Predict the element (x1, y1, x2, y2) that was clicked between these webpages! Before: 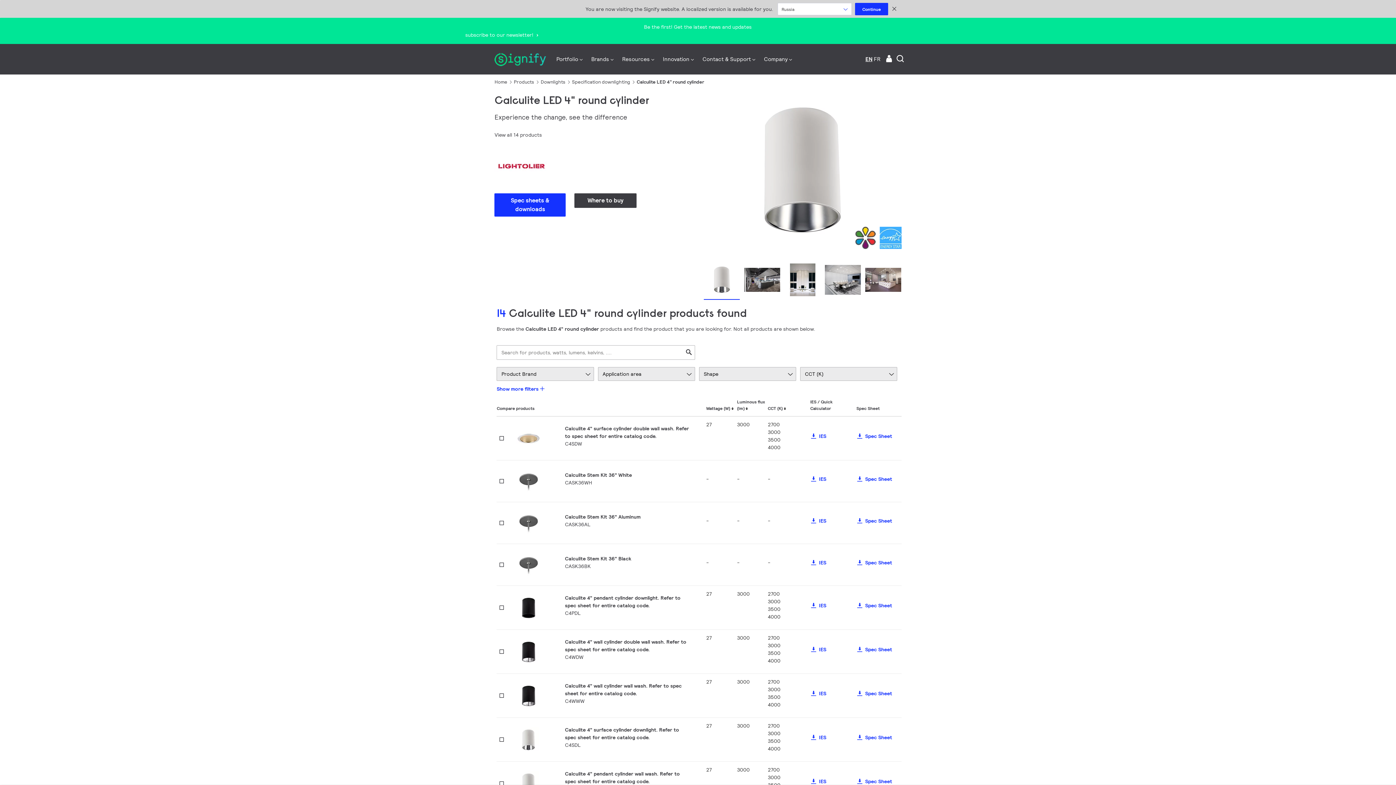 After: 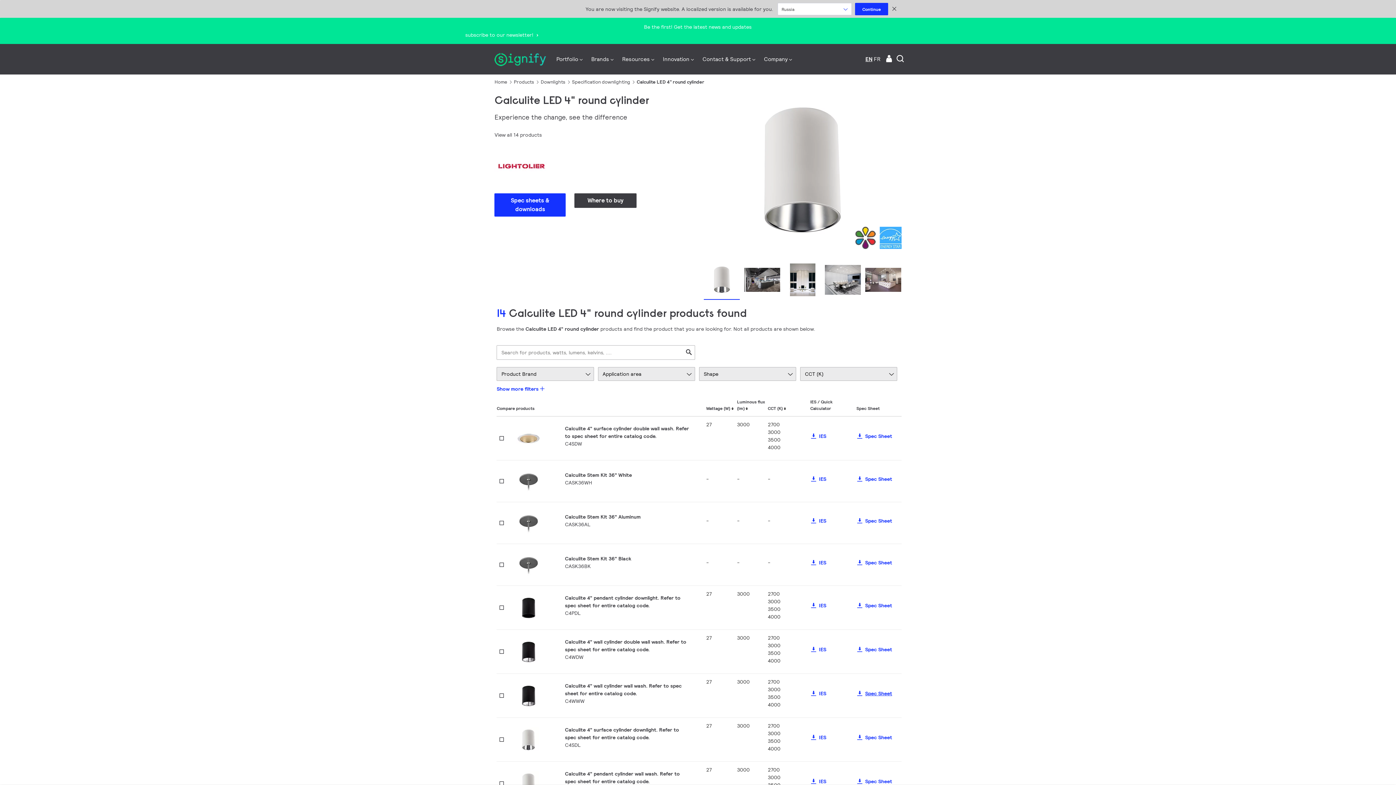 Action: label:  Spec Sheet bbox: (856, 689, 900, 697)